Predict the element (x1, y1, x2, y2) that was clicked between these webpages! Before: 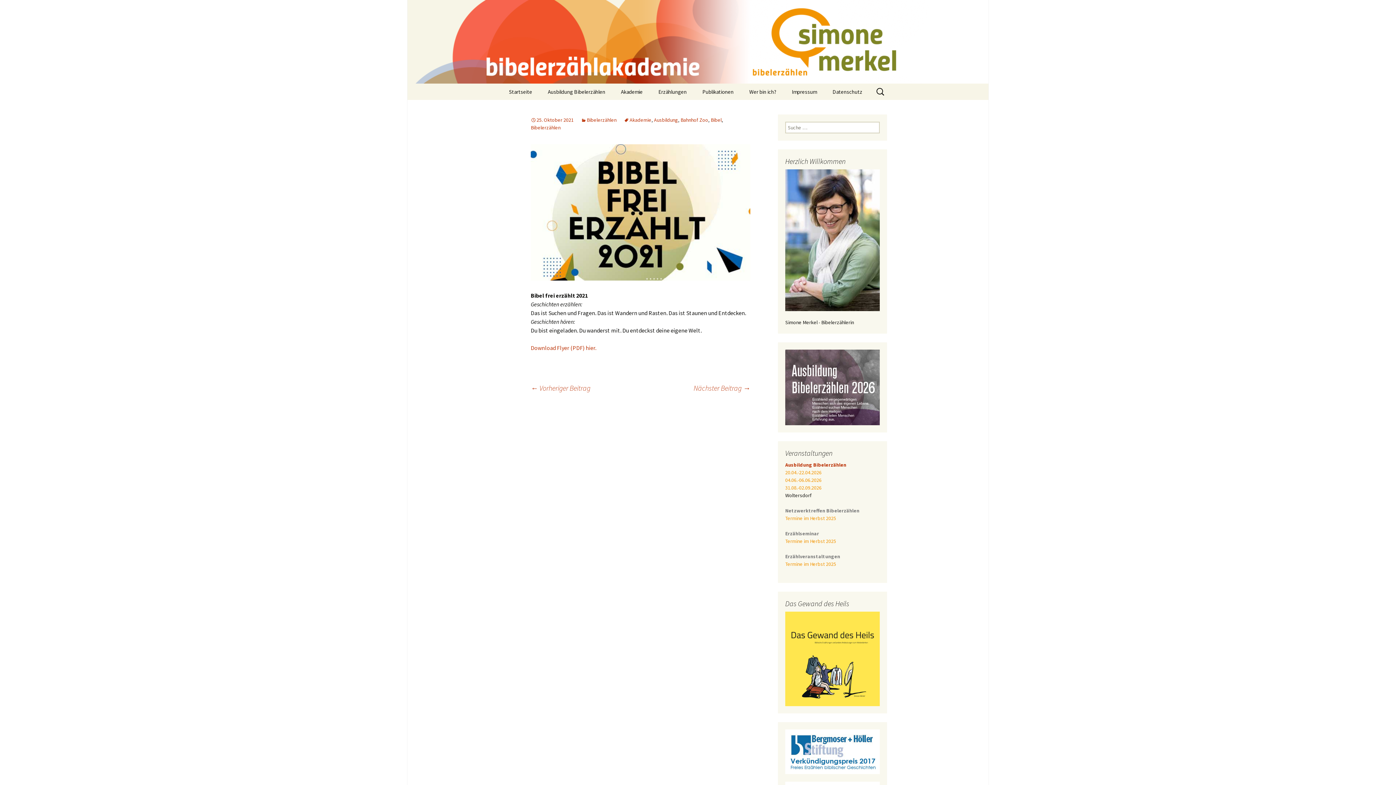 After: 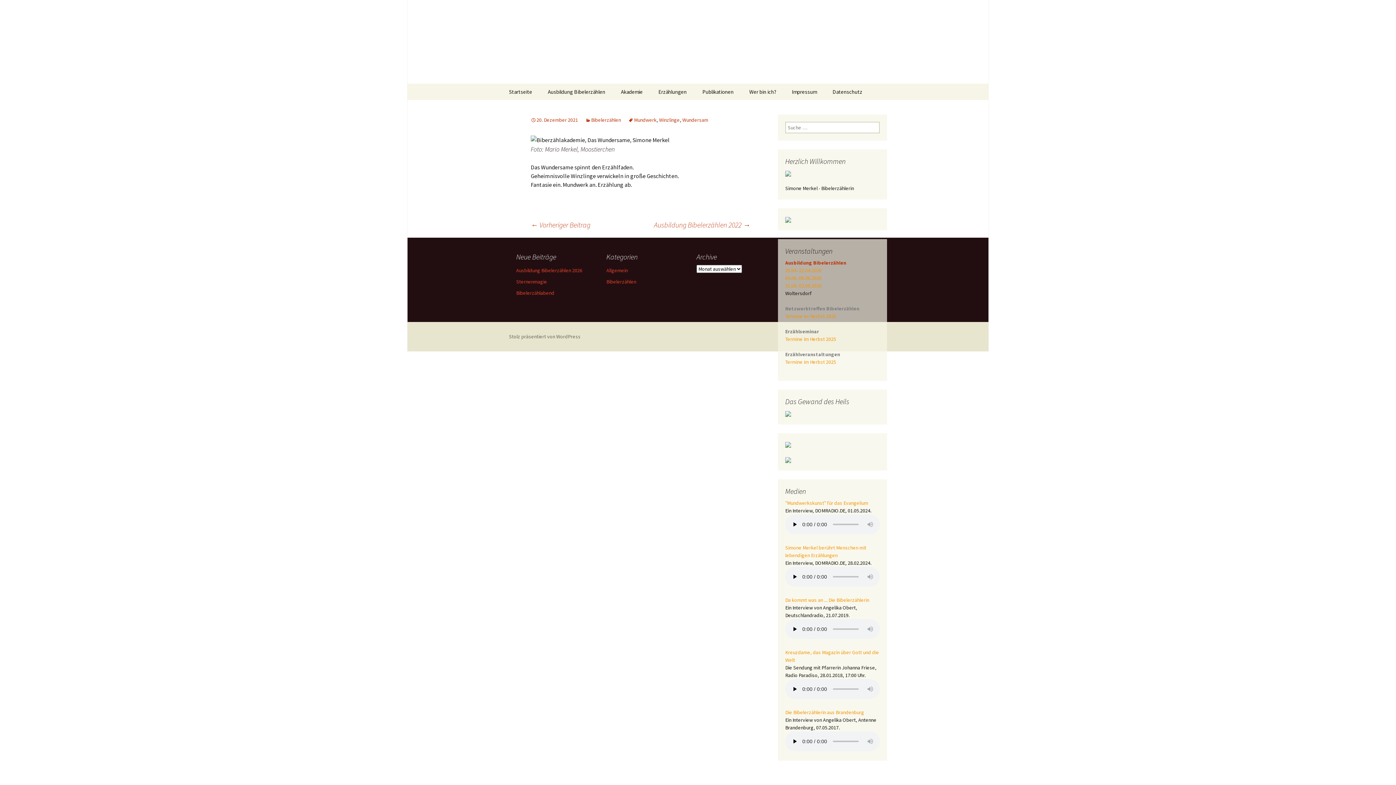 Action: label: Nächster Beitrag → bbox: (693, 382, 750, 393)